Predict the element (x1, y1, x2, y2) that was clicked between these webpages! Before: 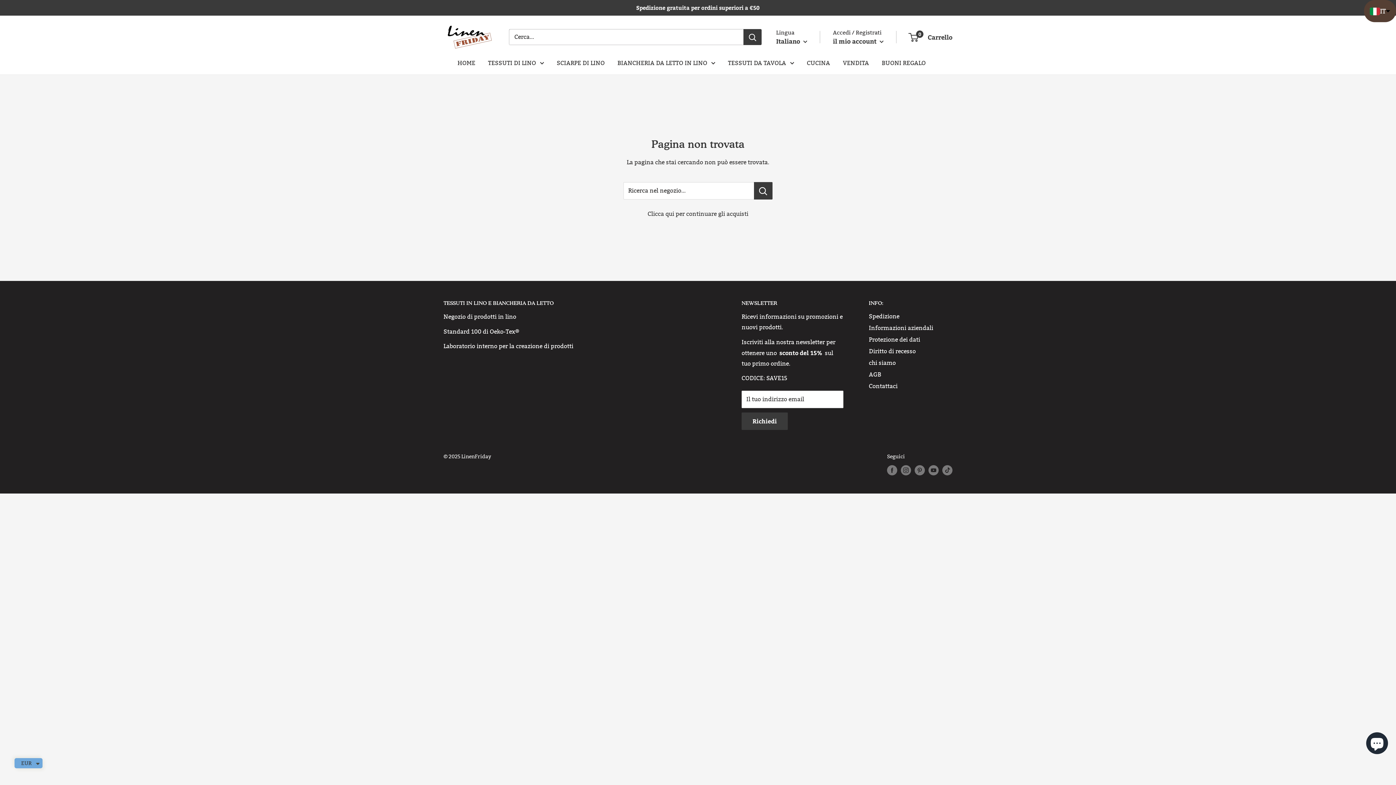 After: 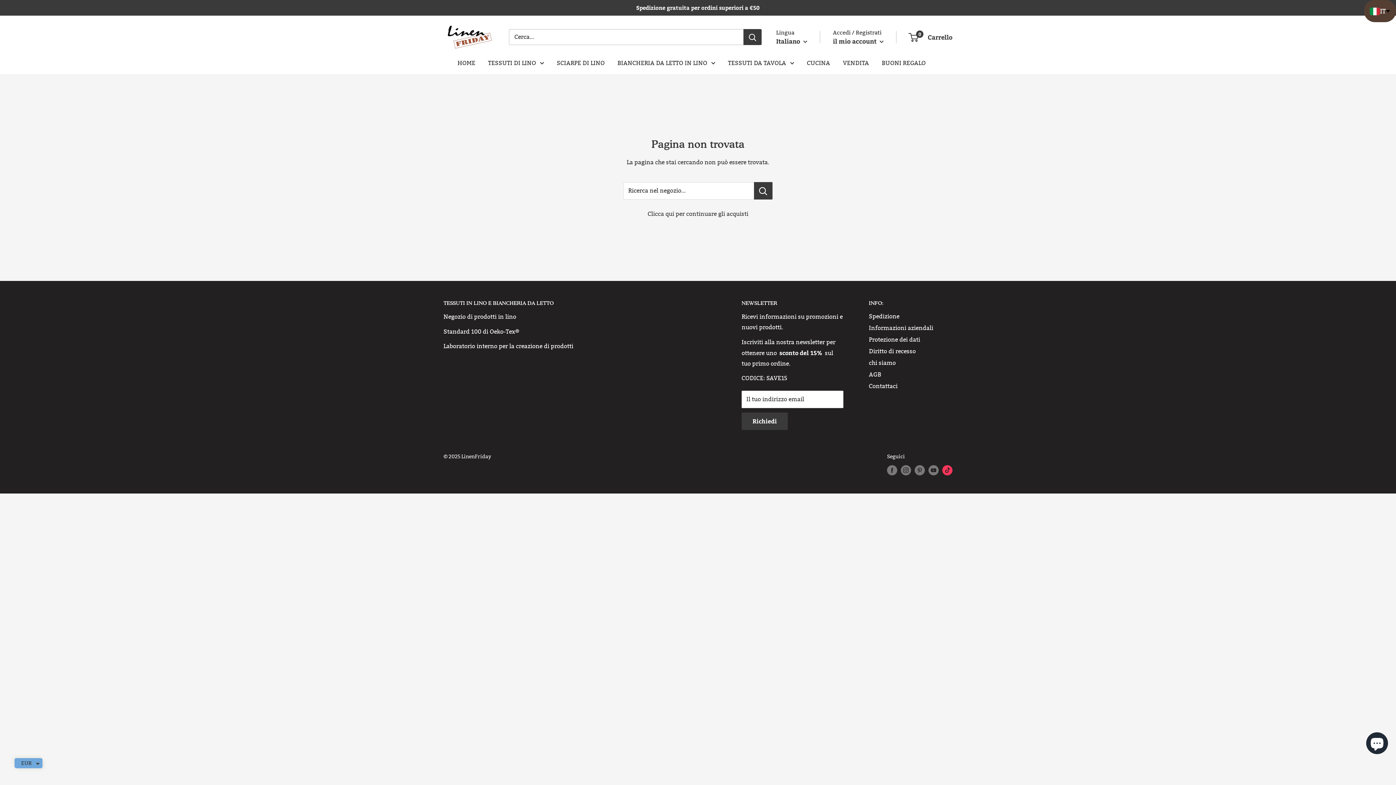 Action: label: Seguici su TikTok bbox: (942, 465, 952, 475)